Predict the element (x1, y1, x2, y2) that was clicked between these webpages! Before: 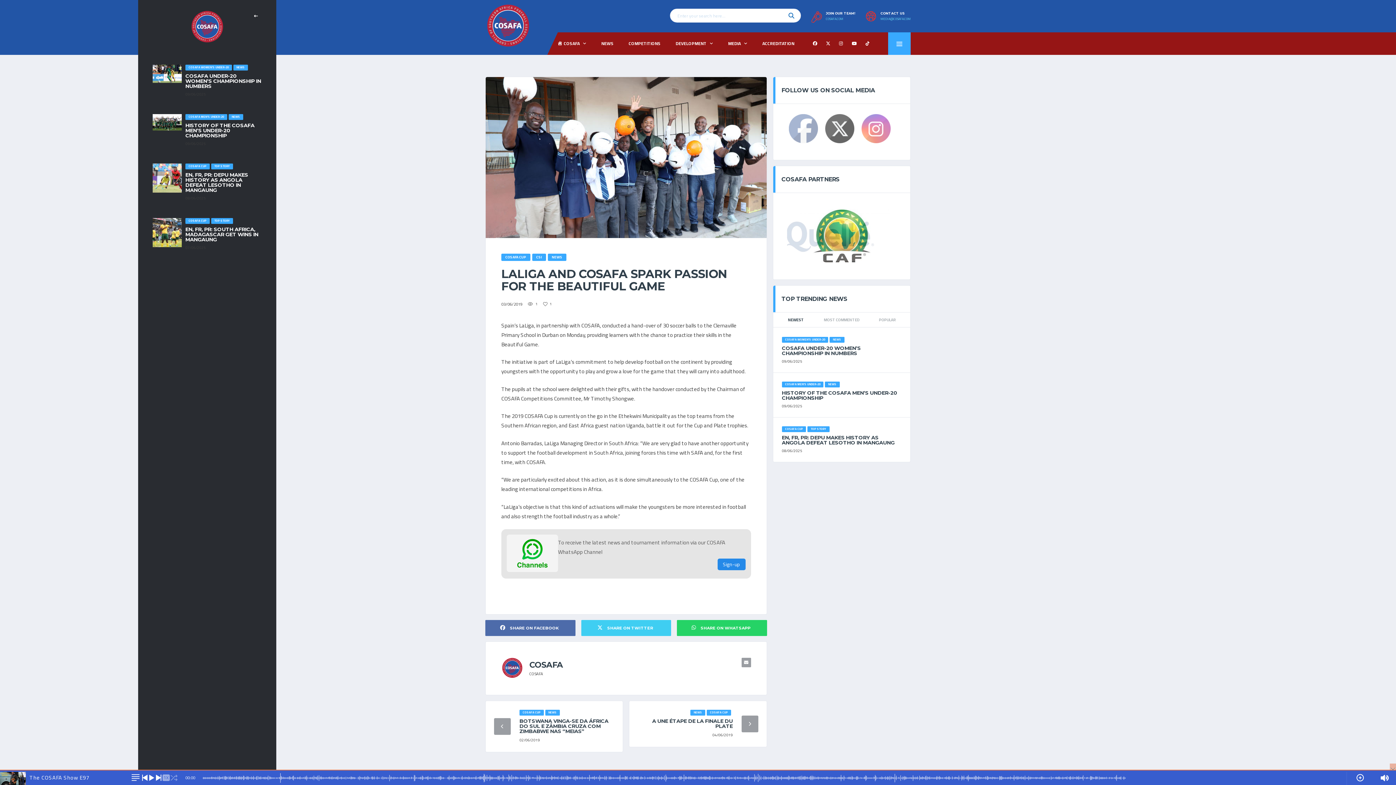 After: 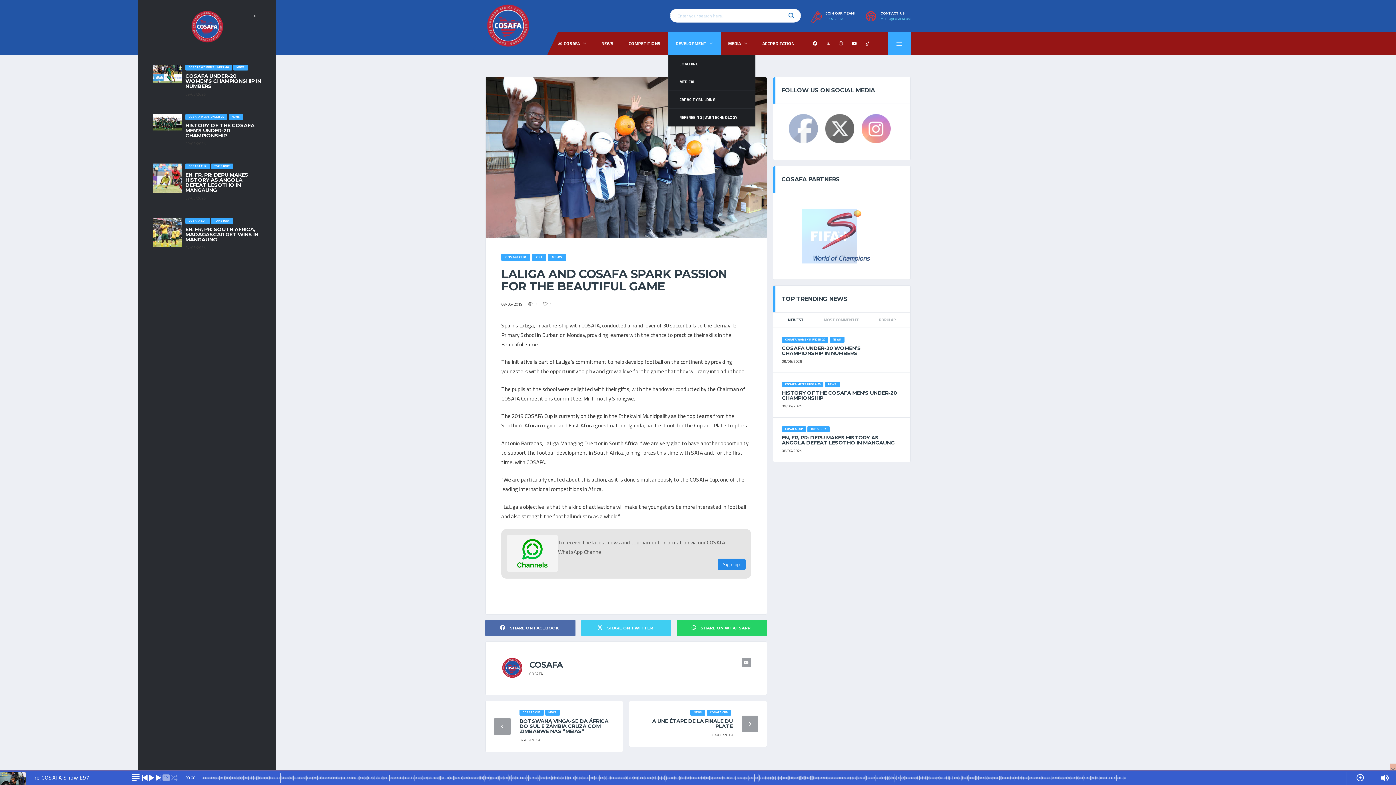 Action: bbox: (668, 32, 720, 54) label: DEVELOPMENT